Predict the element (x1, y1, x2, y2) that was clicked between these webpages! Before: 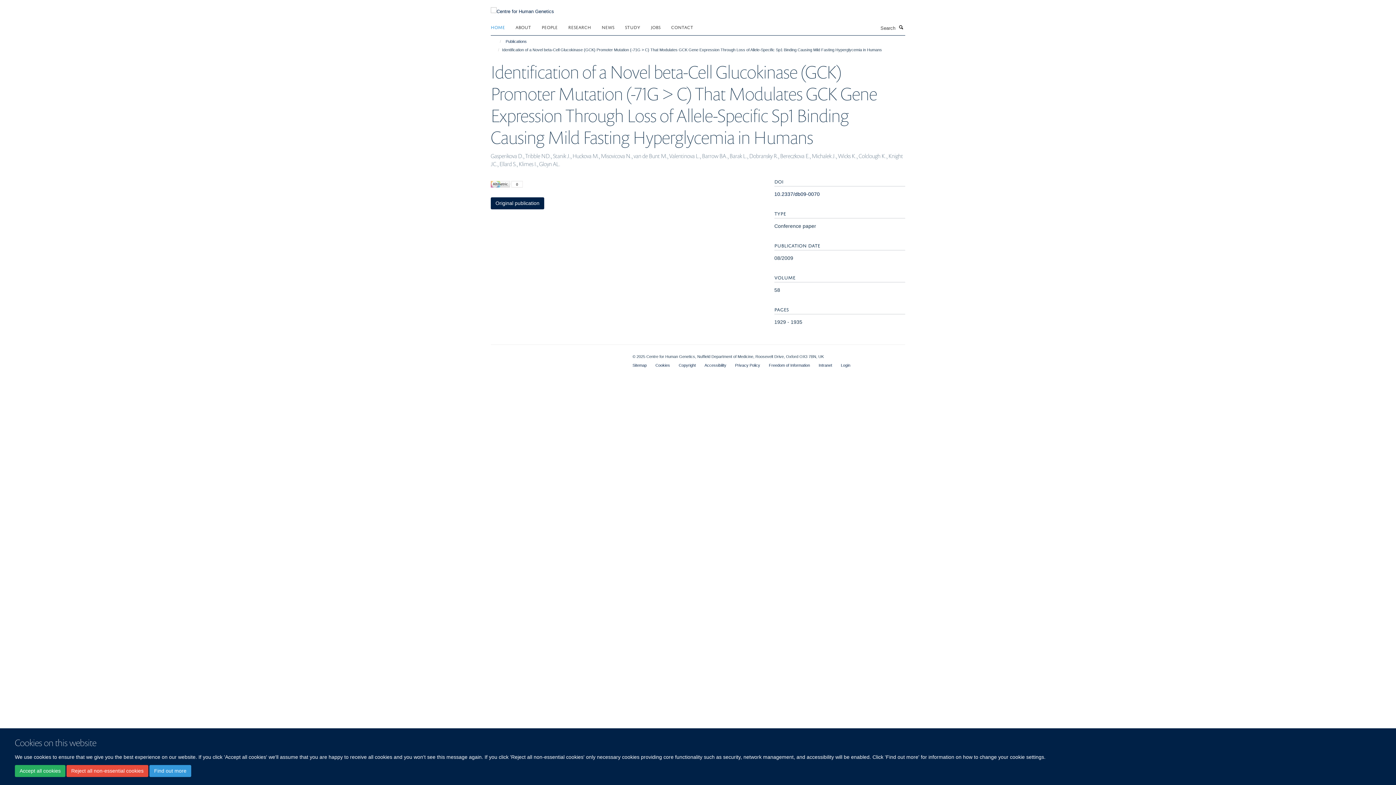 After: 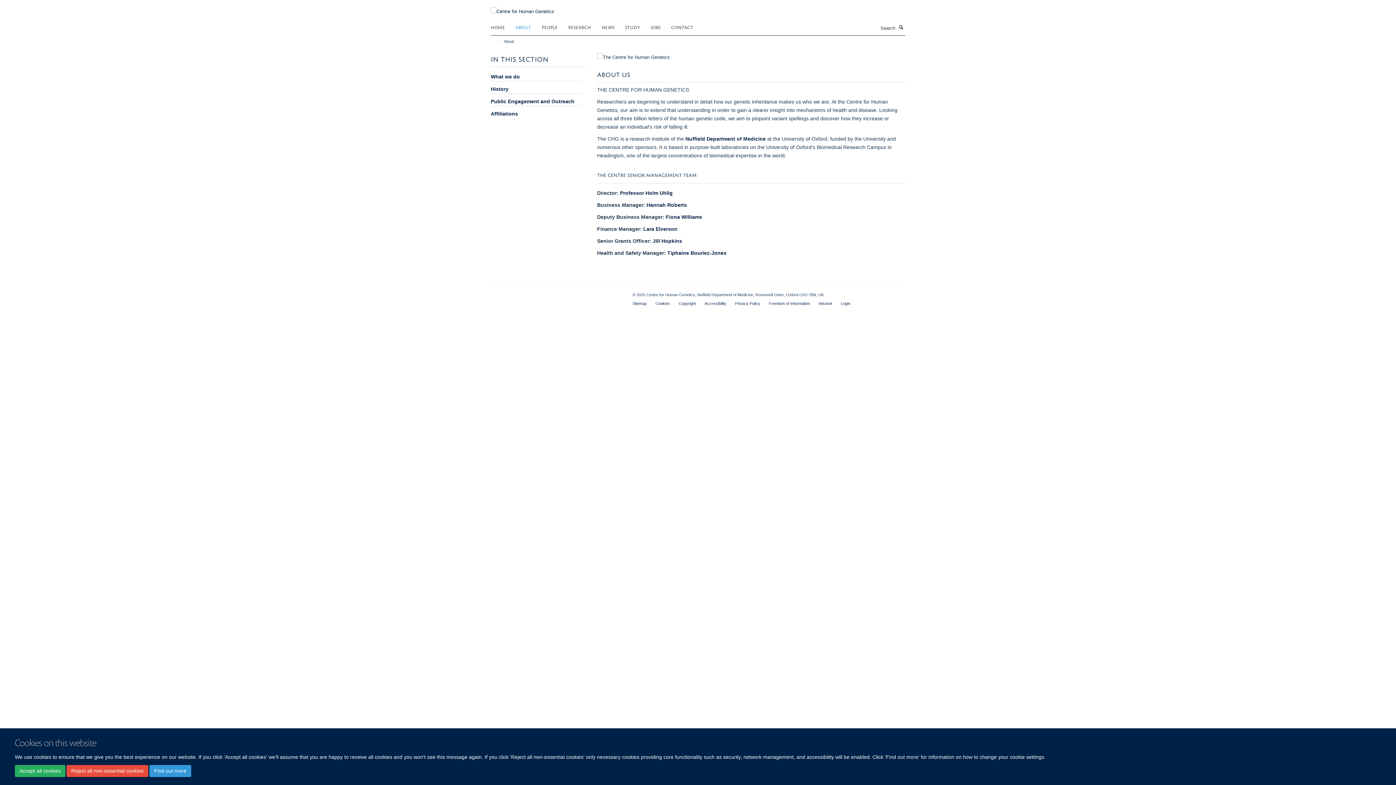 Action: bbox: (515, 21, 540, 32) label: ABOUT